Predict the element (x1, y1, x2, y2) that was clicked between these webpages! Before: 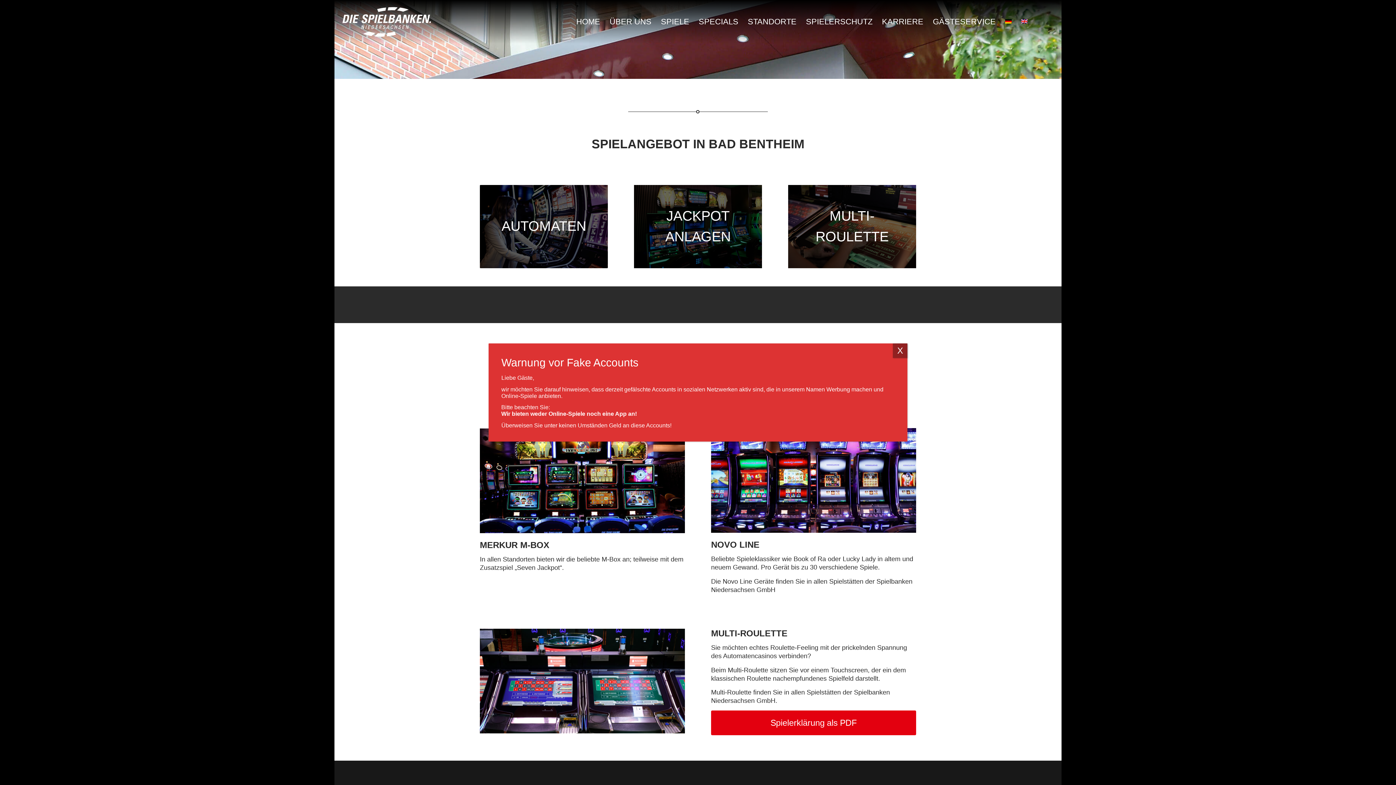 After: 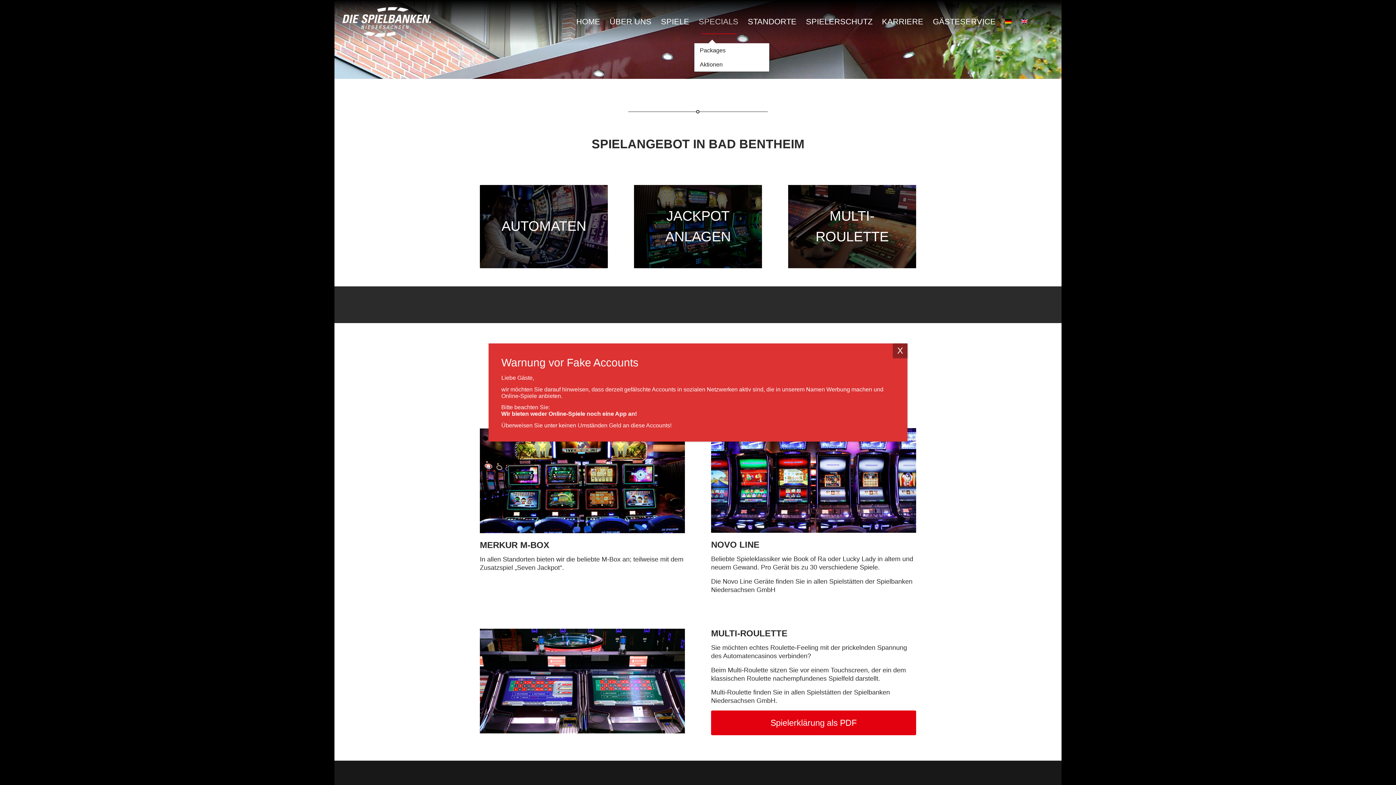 Action: label: SPECIALS bbox: (694, 0, 743, 43)